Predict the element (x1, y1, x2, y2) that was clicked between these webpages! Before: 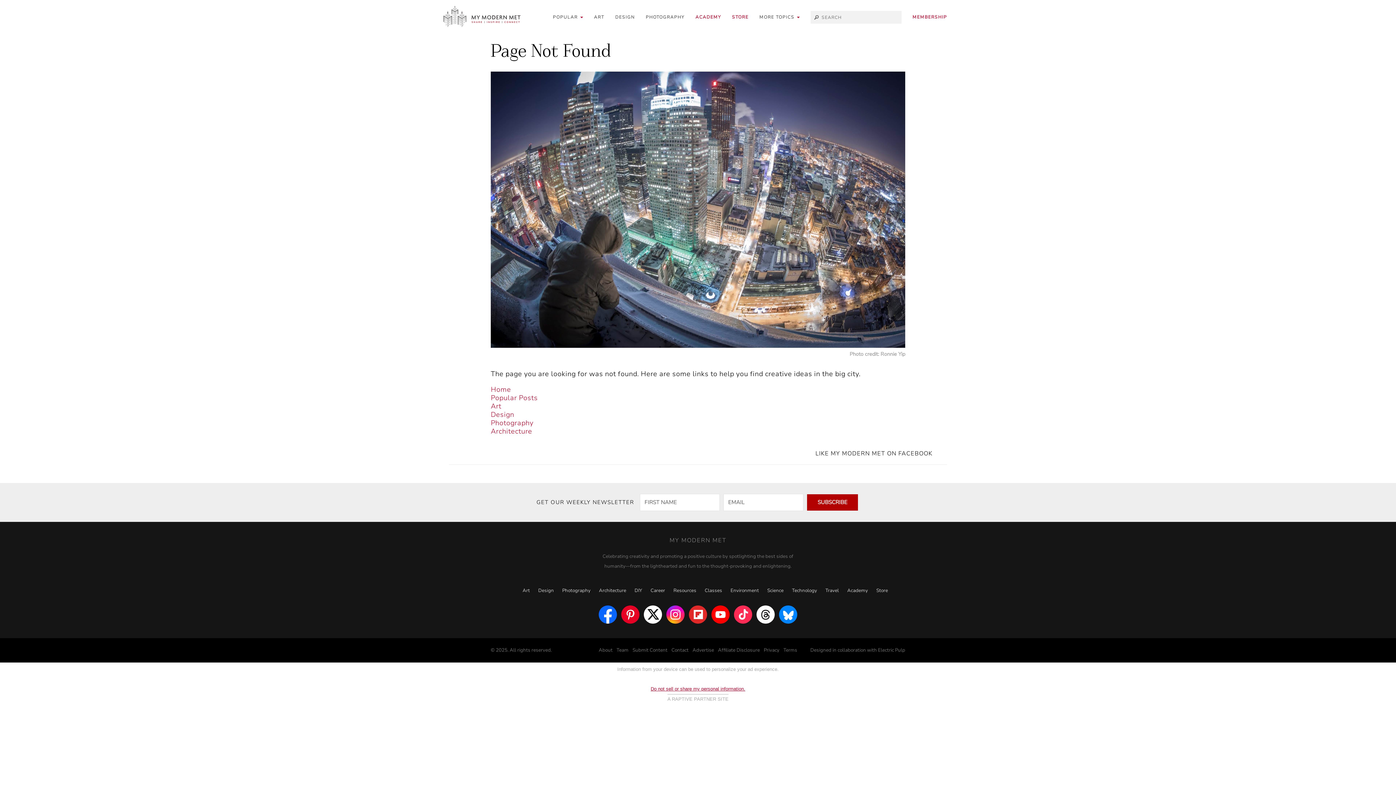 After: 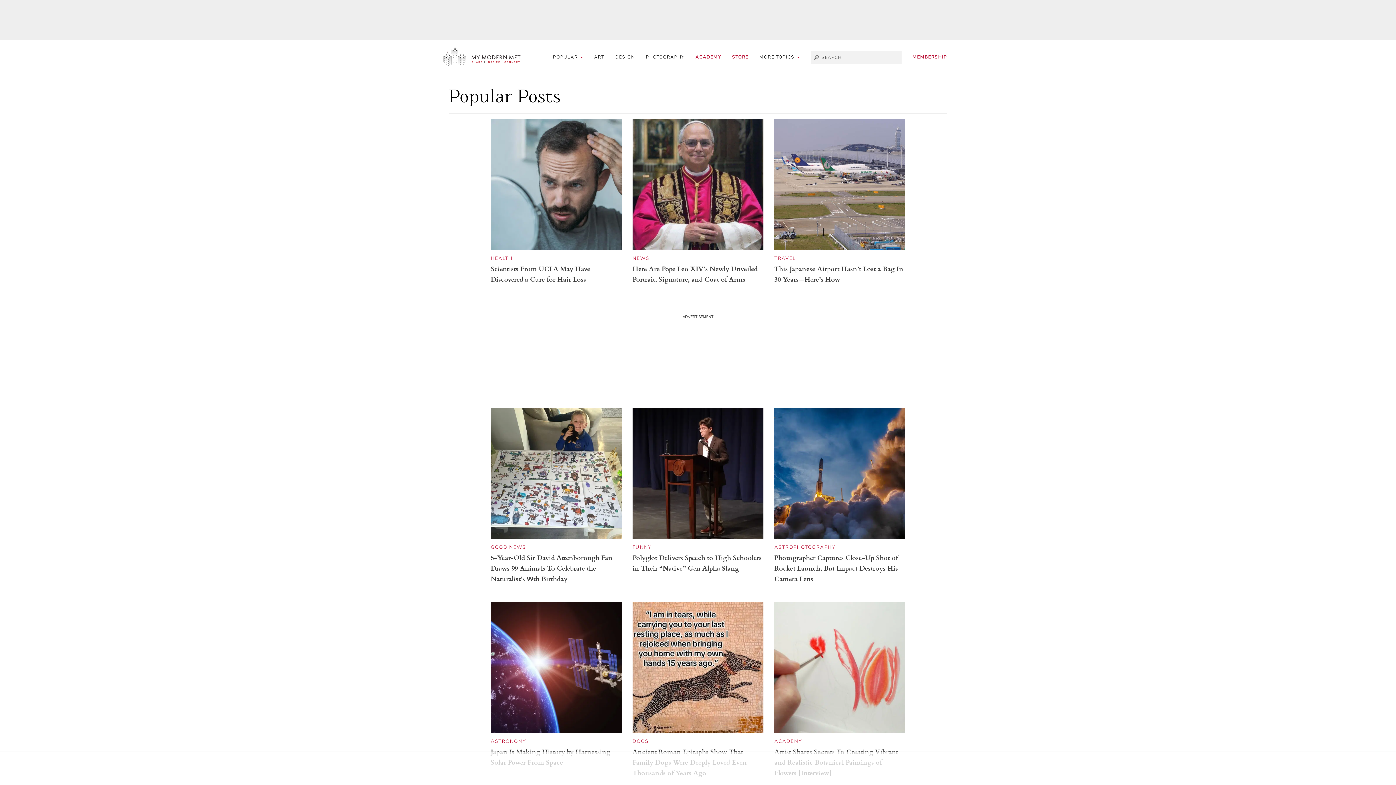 Action: bbox: (490, 393, 537, 402) label: Popular Posts